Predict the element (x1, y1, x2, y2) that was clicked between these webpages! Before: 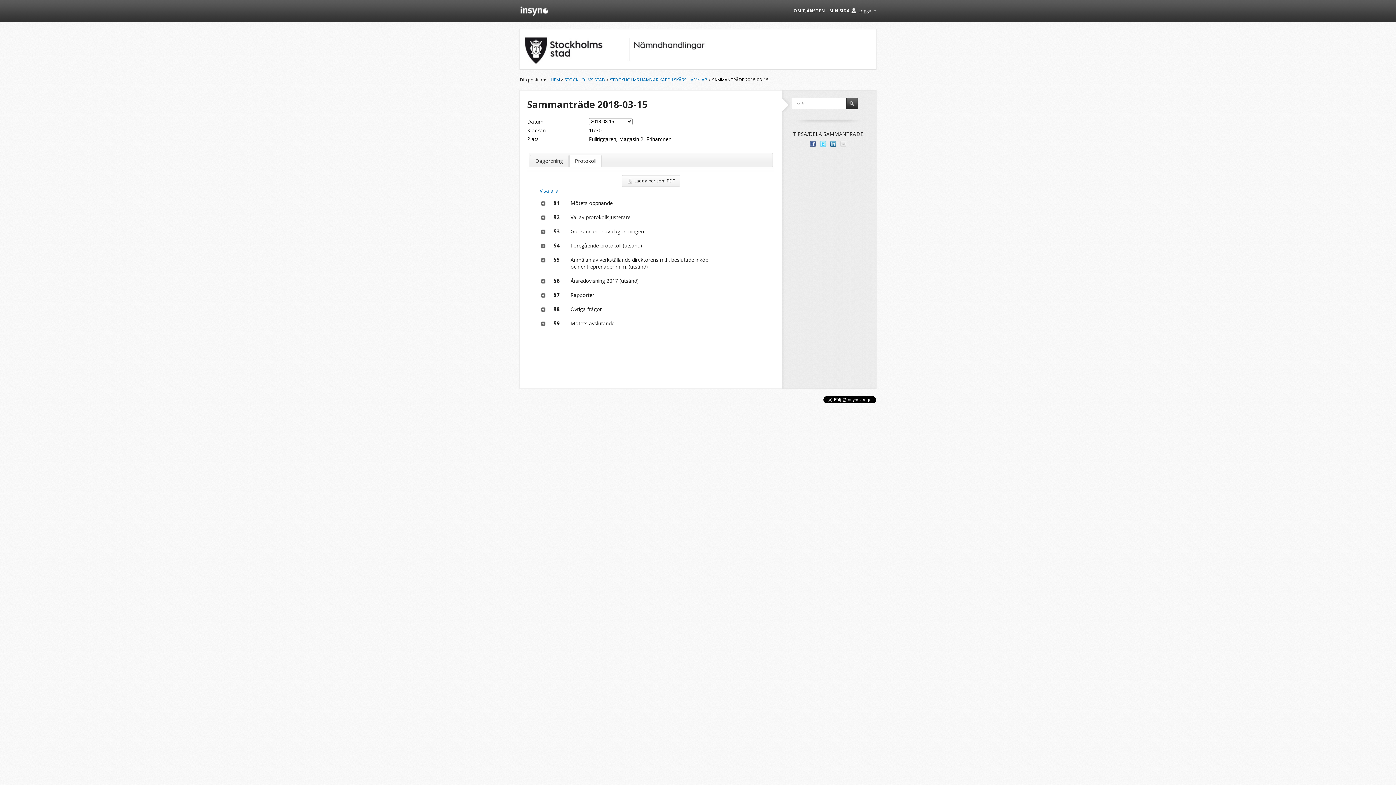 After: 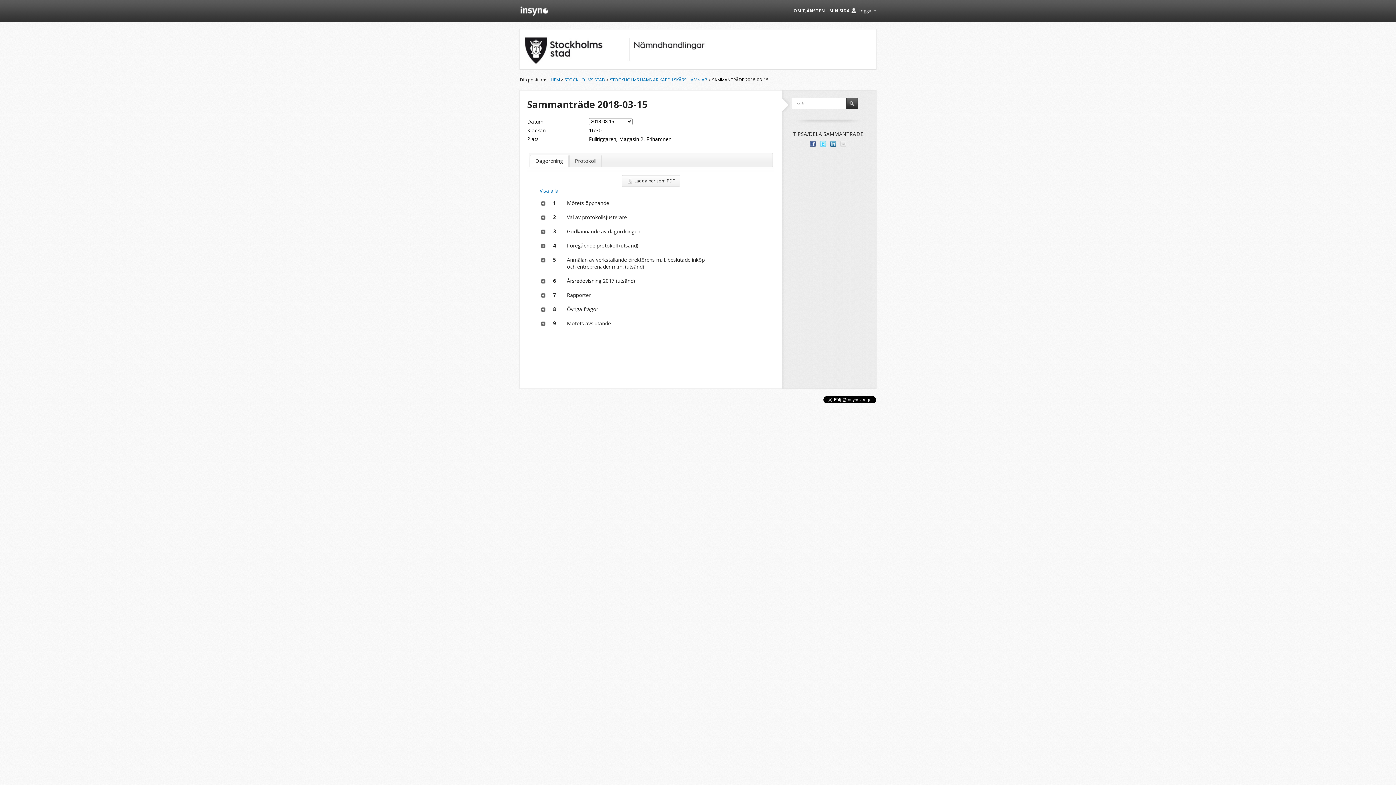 Action: bbox: (530, 155, 568, 166) label: Dagordning